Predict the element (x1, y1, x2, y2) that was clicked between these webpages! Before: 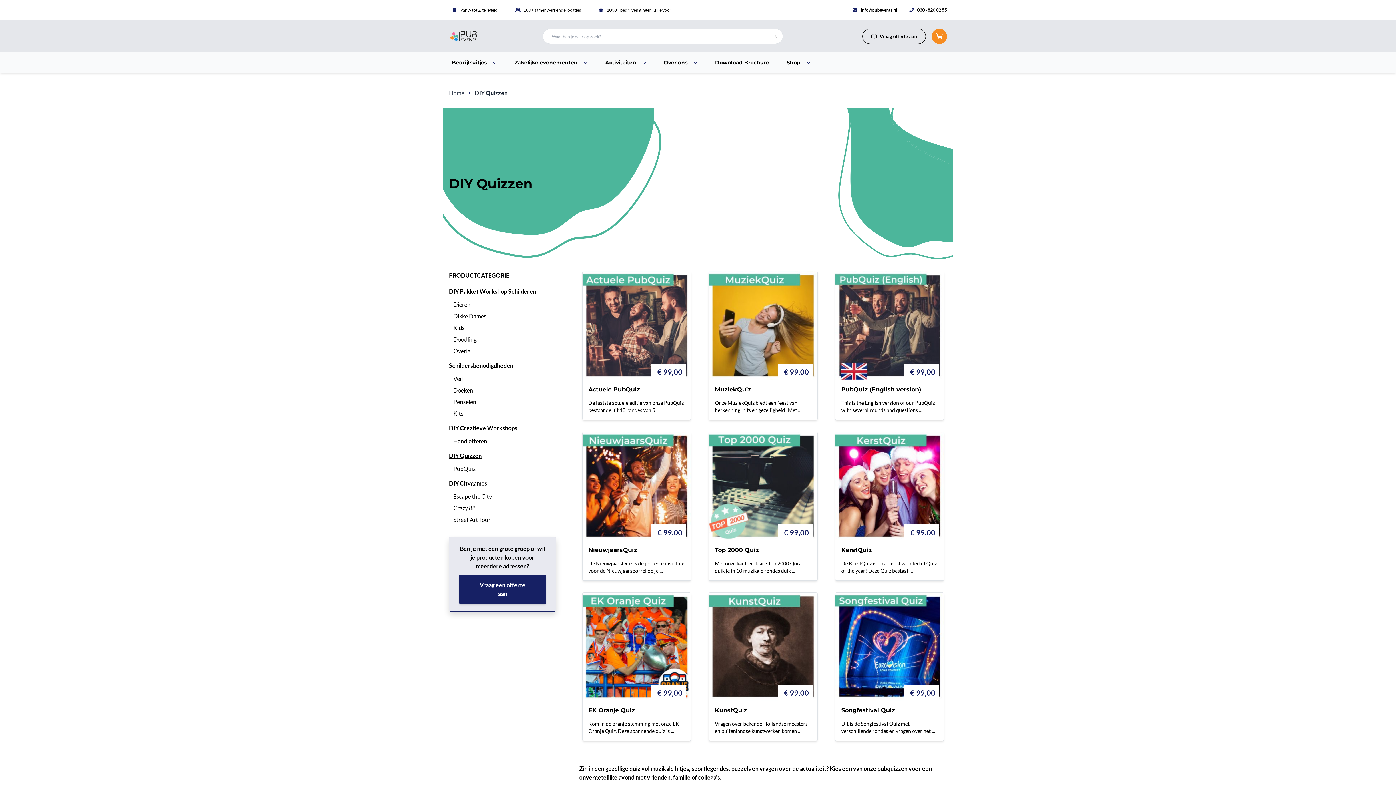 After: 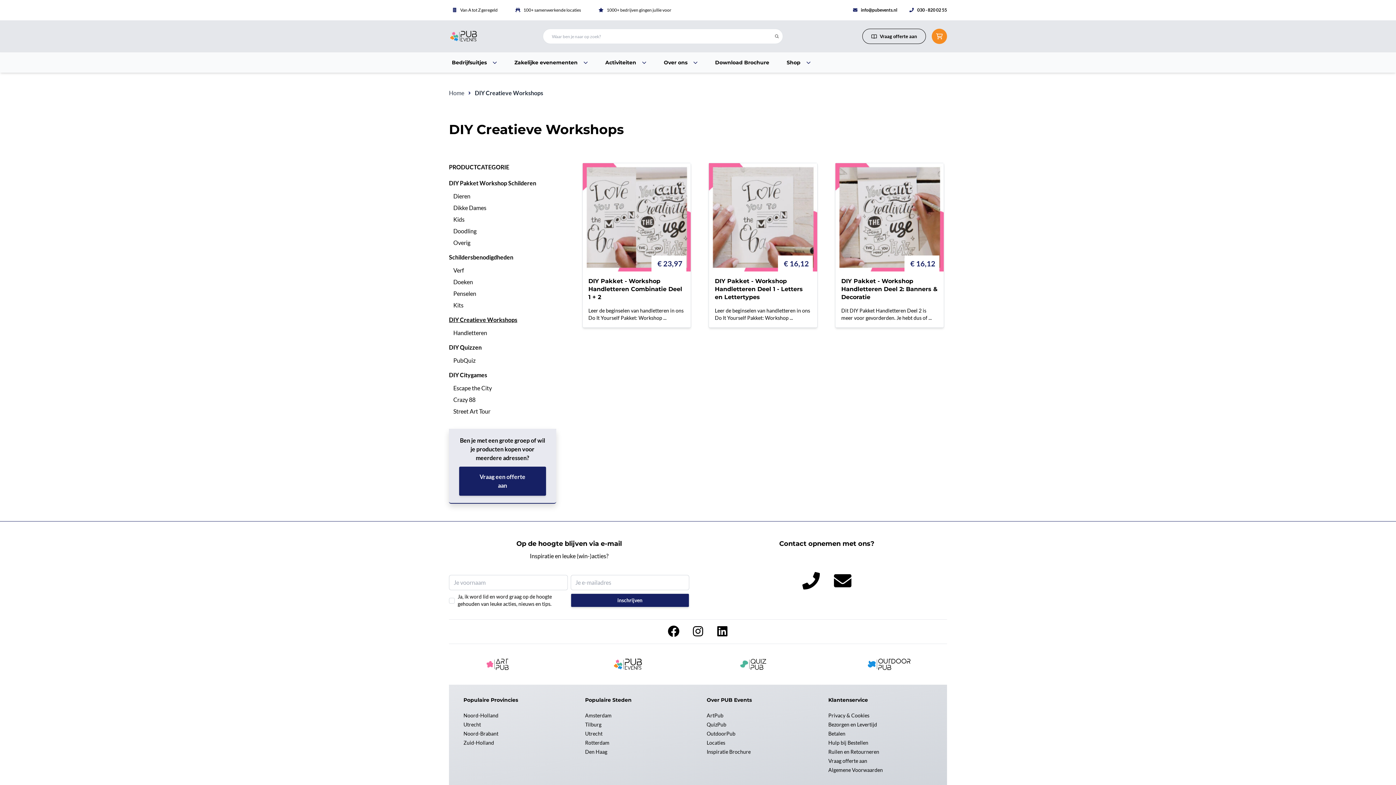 Action: bbox: (449, 422, 556, 435) label: DIY Creatieve Workshops